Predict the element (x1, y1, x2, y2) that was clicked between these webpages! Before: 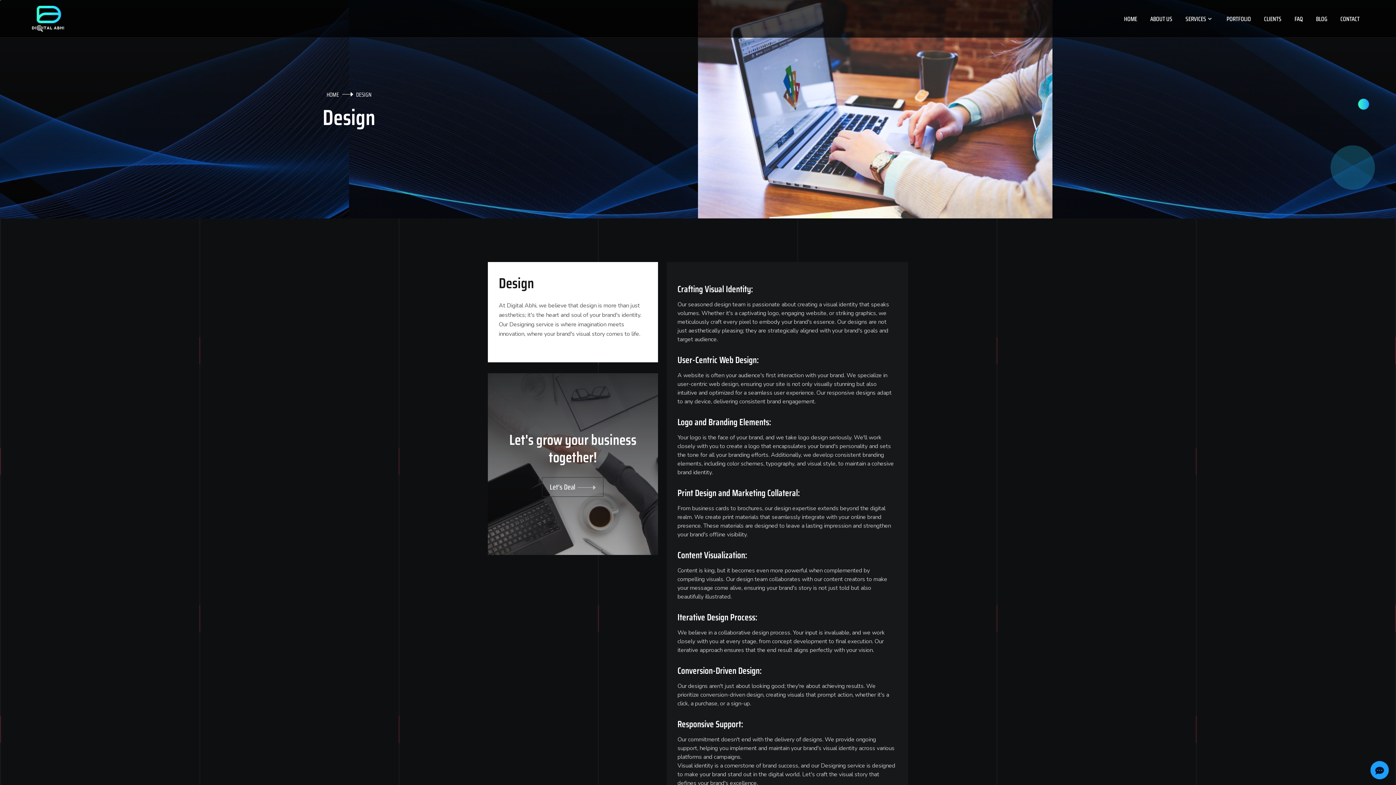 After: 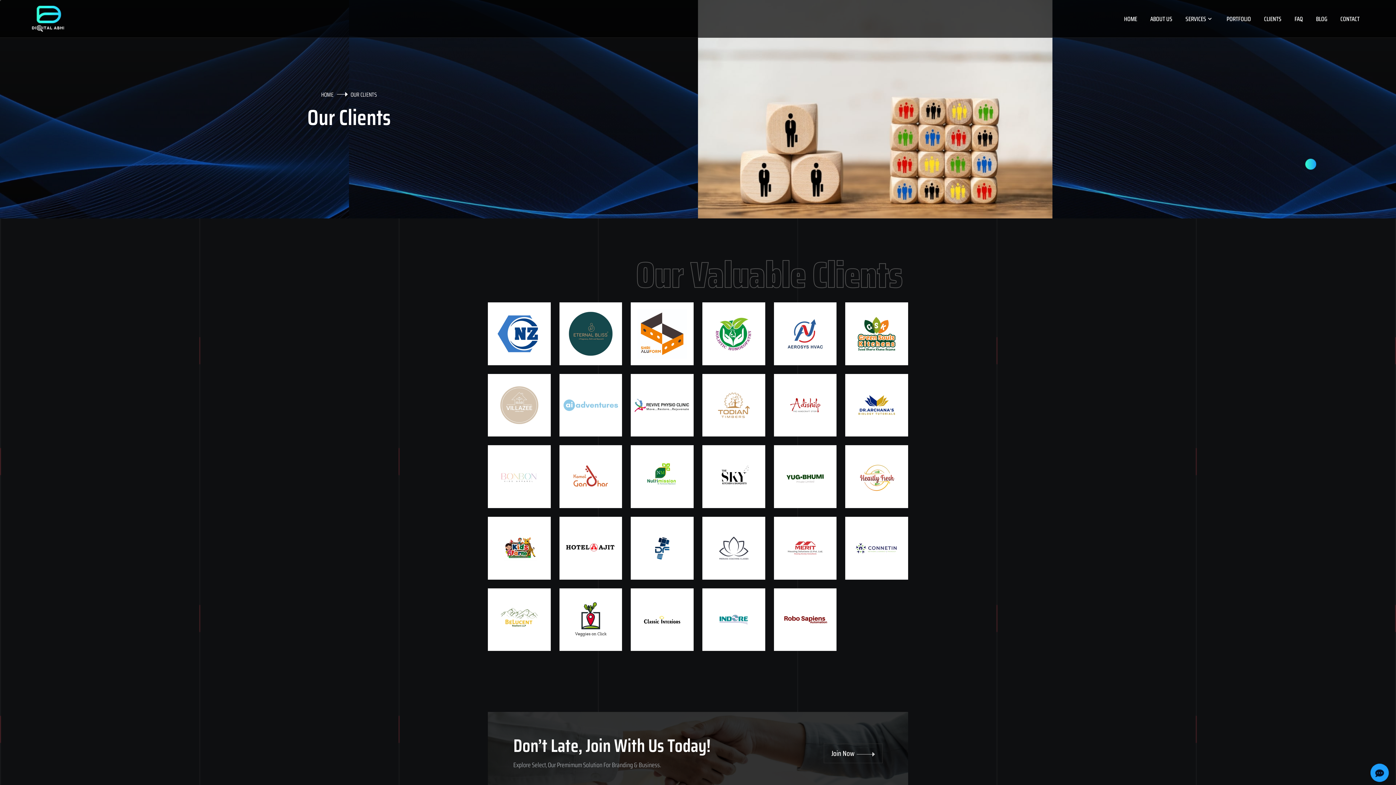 Action: bbox: (1264, 2, 1281, 35) label: CLIENTS